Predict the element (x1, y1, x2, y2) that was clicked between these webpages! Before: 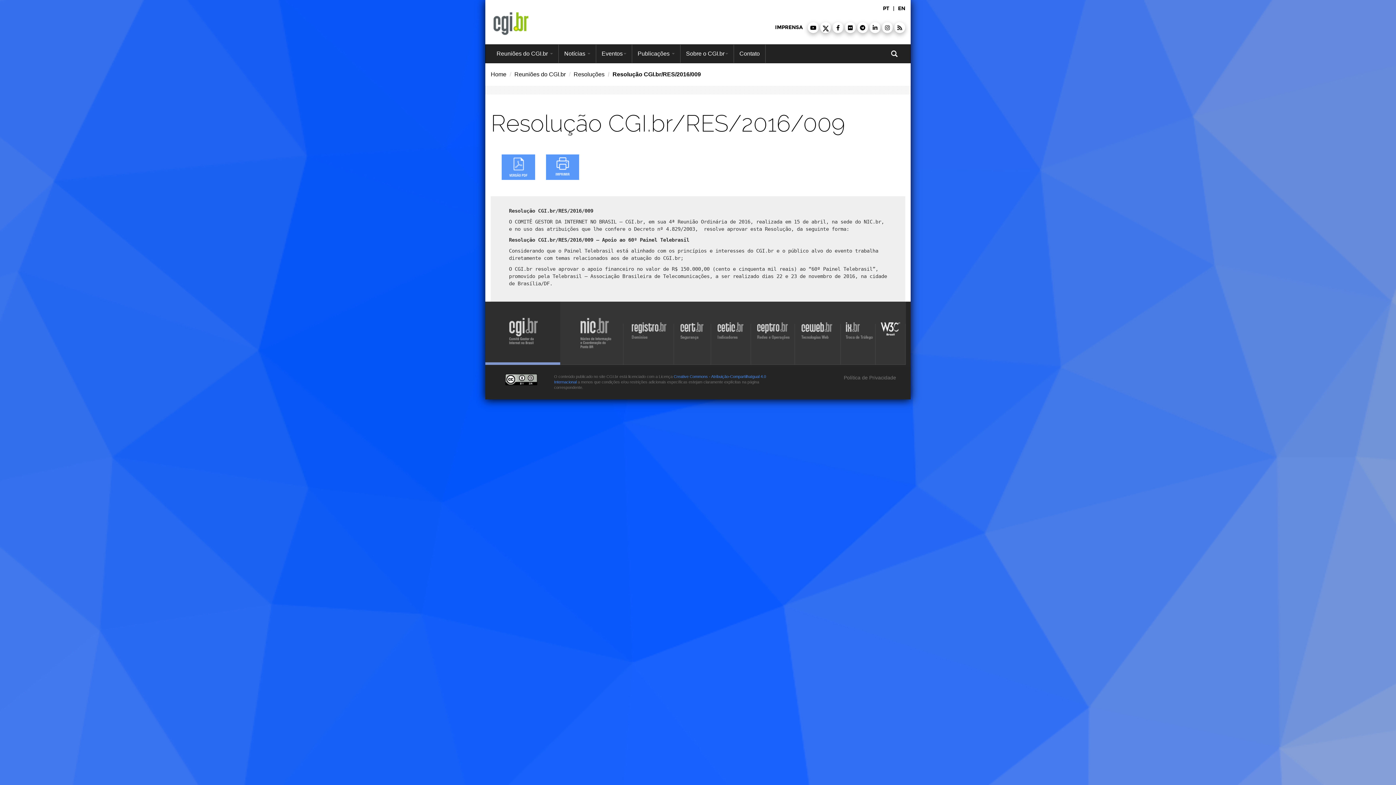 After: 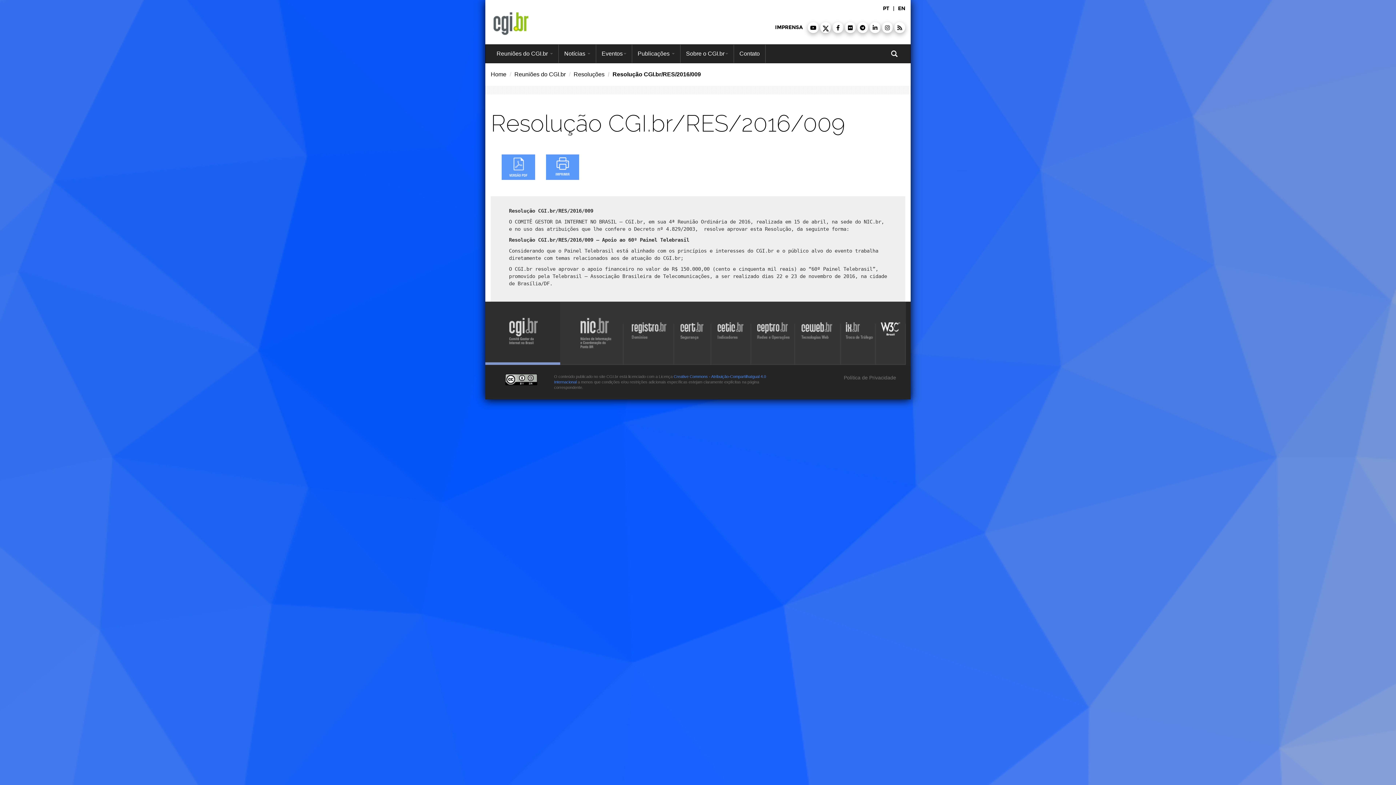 Action: bbox: (820, 22, 831, 33)